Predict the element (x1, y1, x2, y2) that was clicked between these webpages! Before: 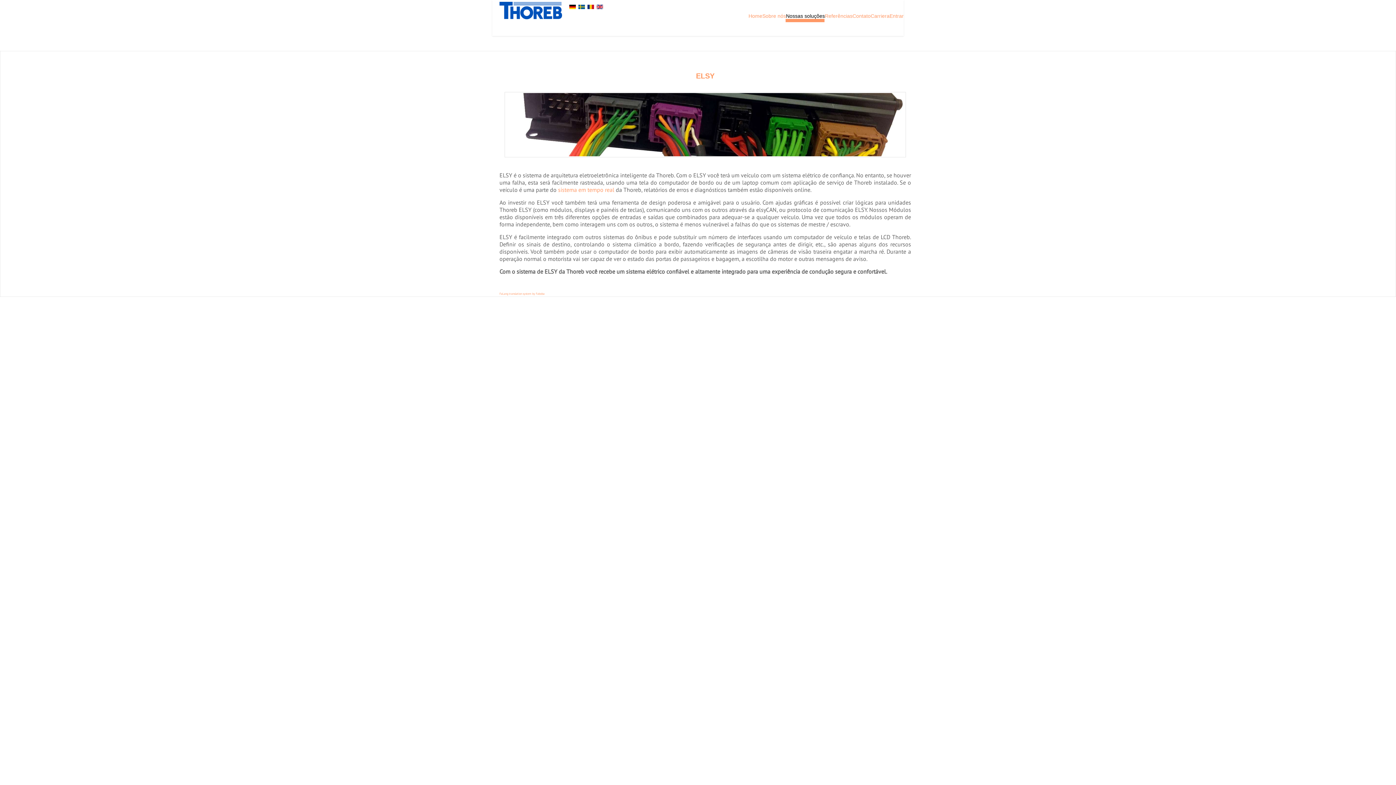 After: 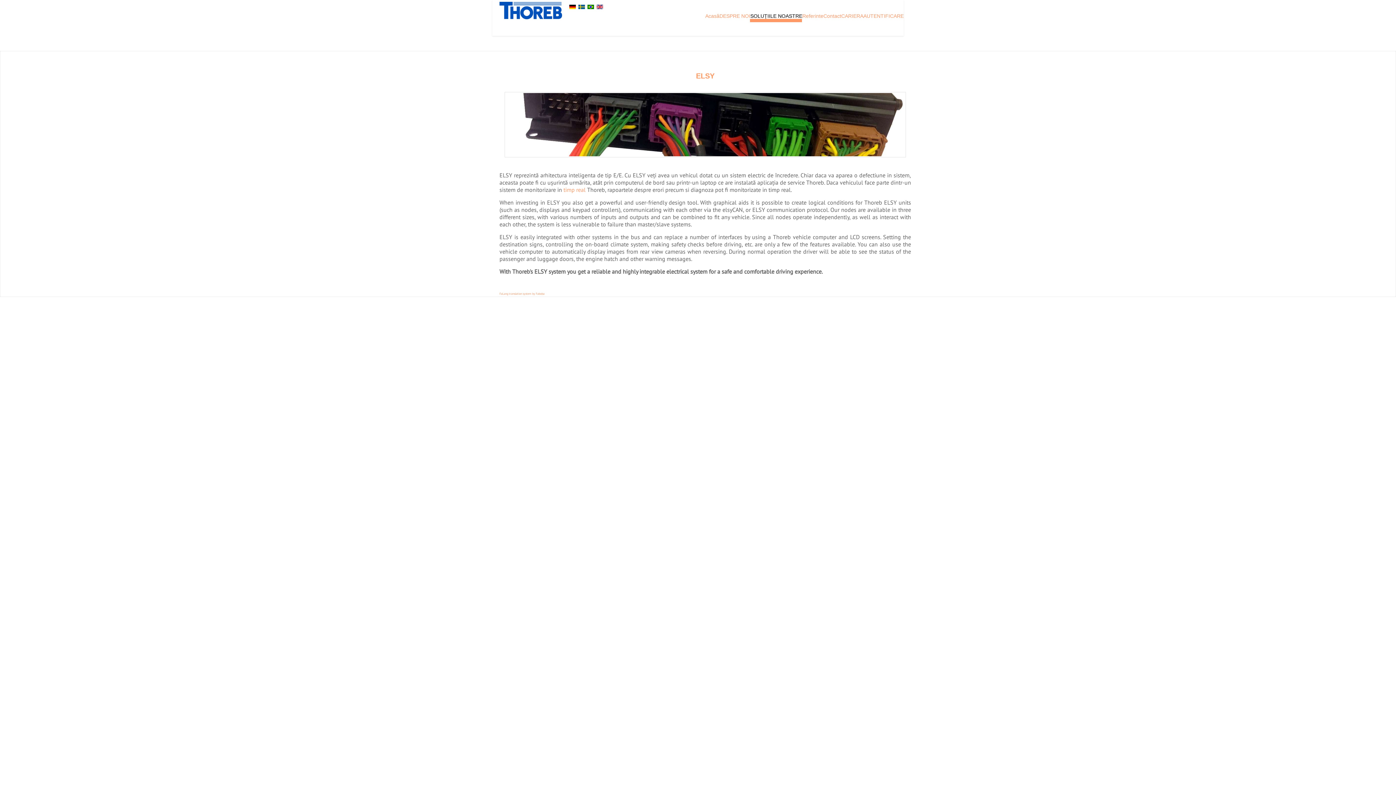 Action: label:   bbox: (587, 3, 595, 9)